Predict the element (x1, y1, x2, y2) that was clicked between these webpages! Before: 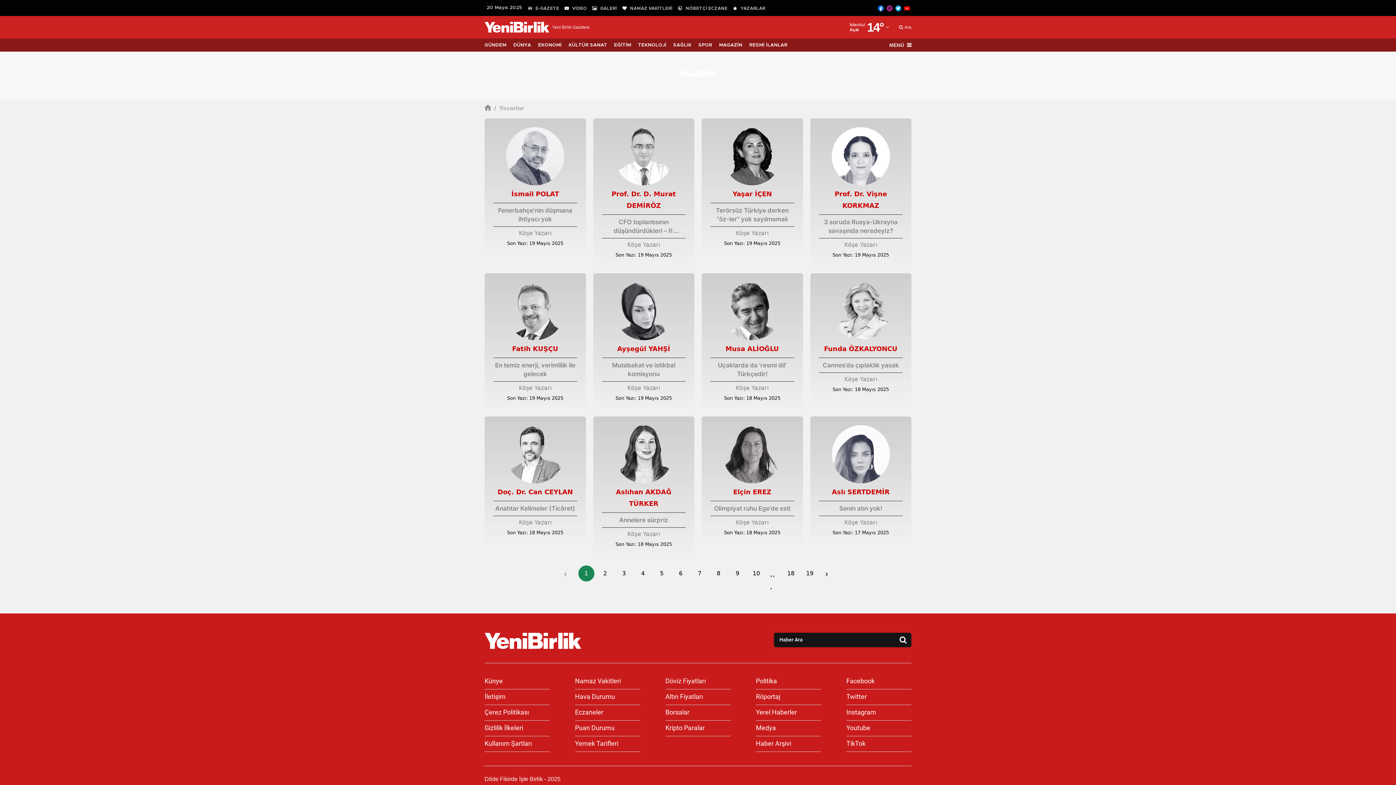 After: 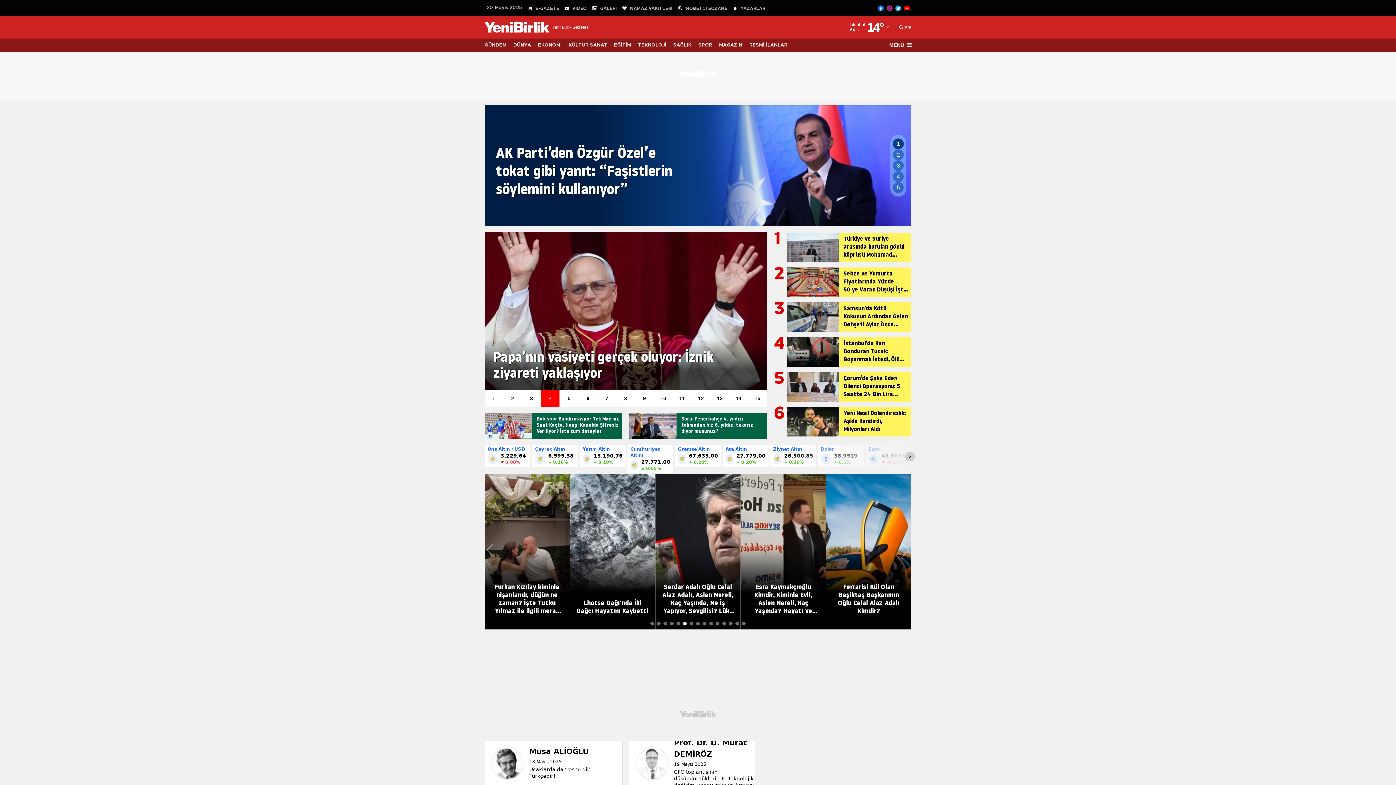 Action: bbox: (484, 104, 491, 110)